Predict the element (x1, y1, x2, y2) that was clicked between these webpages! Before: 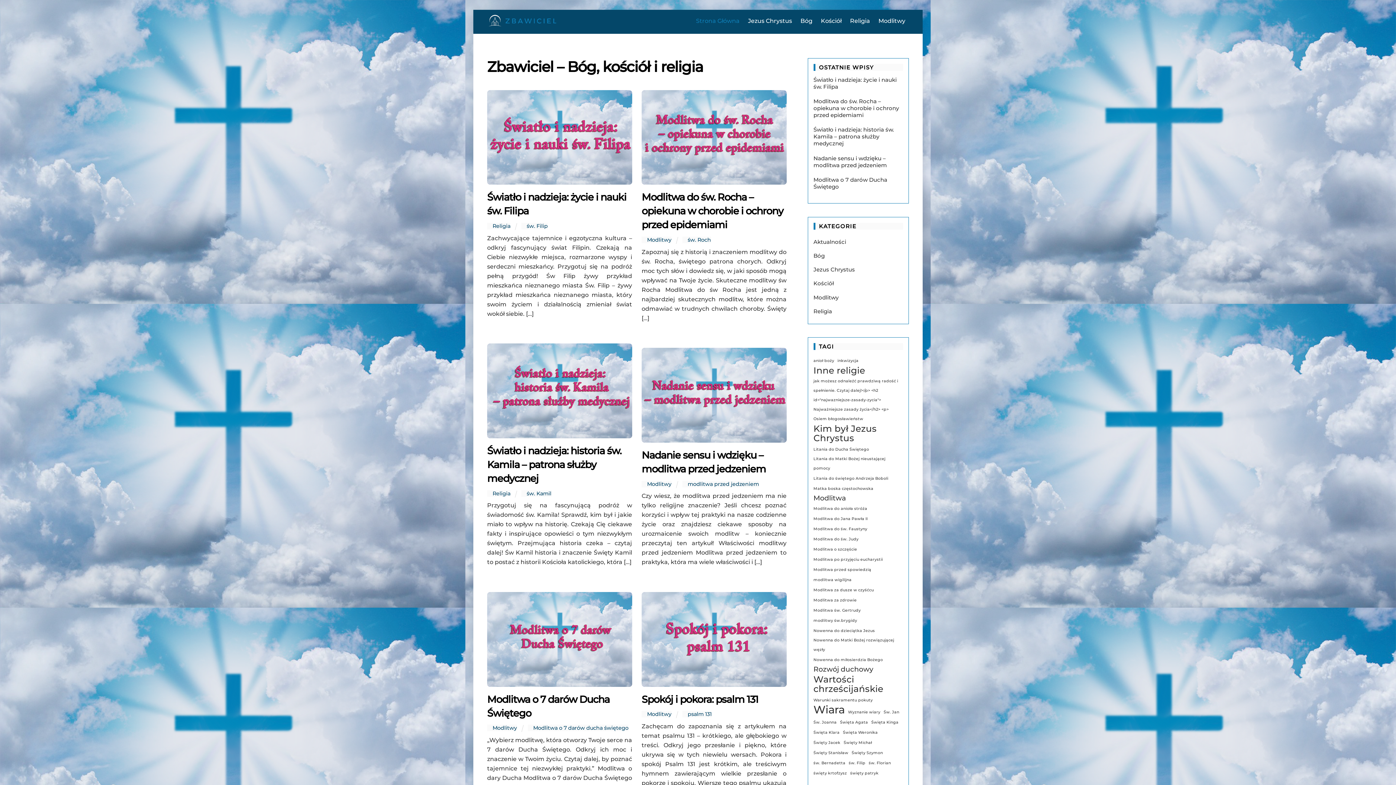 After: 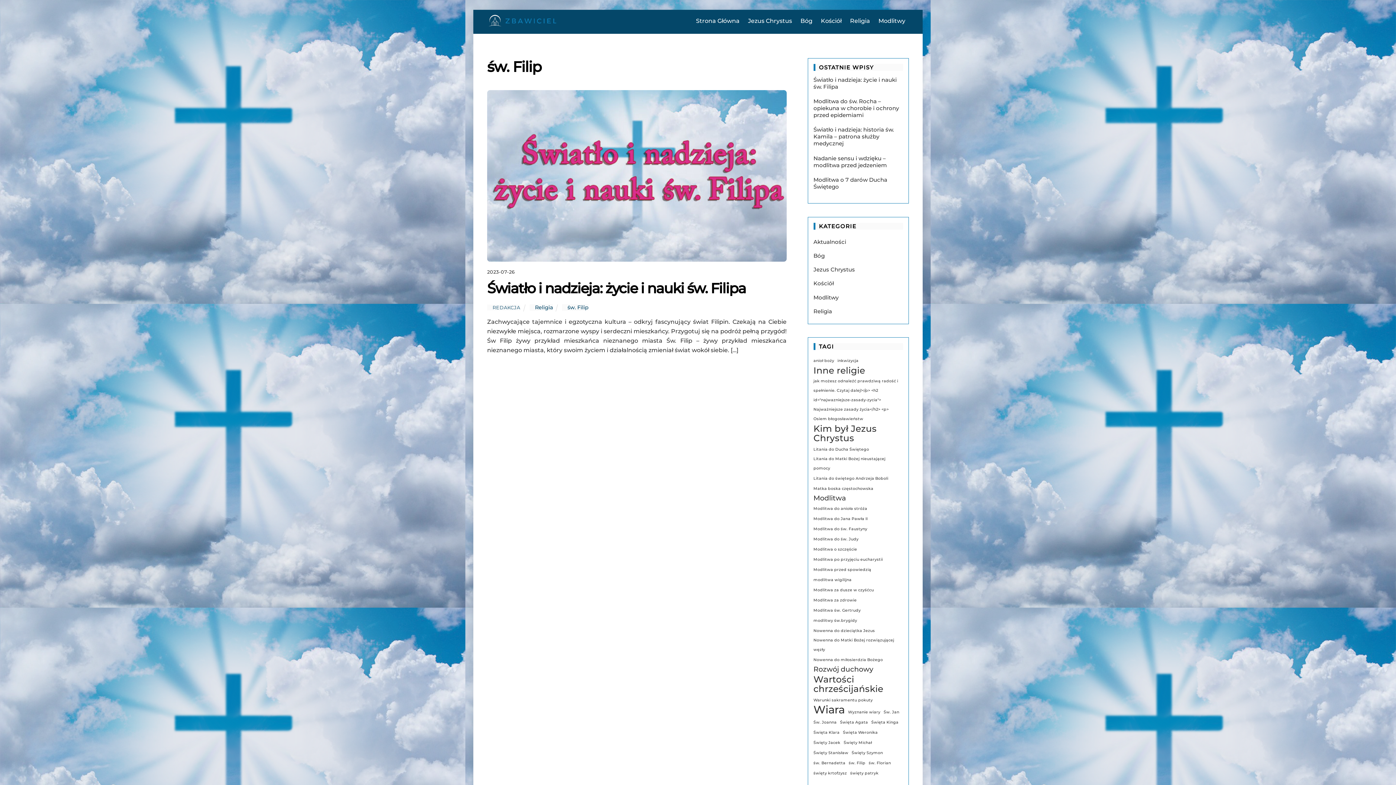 Action: bbox: (848, 759, 865, 768) label: św. Filip (1 element)